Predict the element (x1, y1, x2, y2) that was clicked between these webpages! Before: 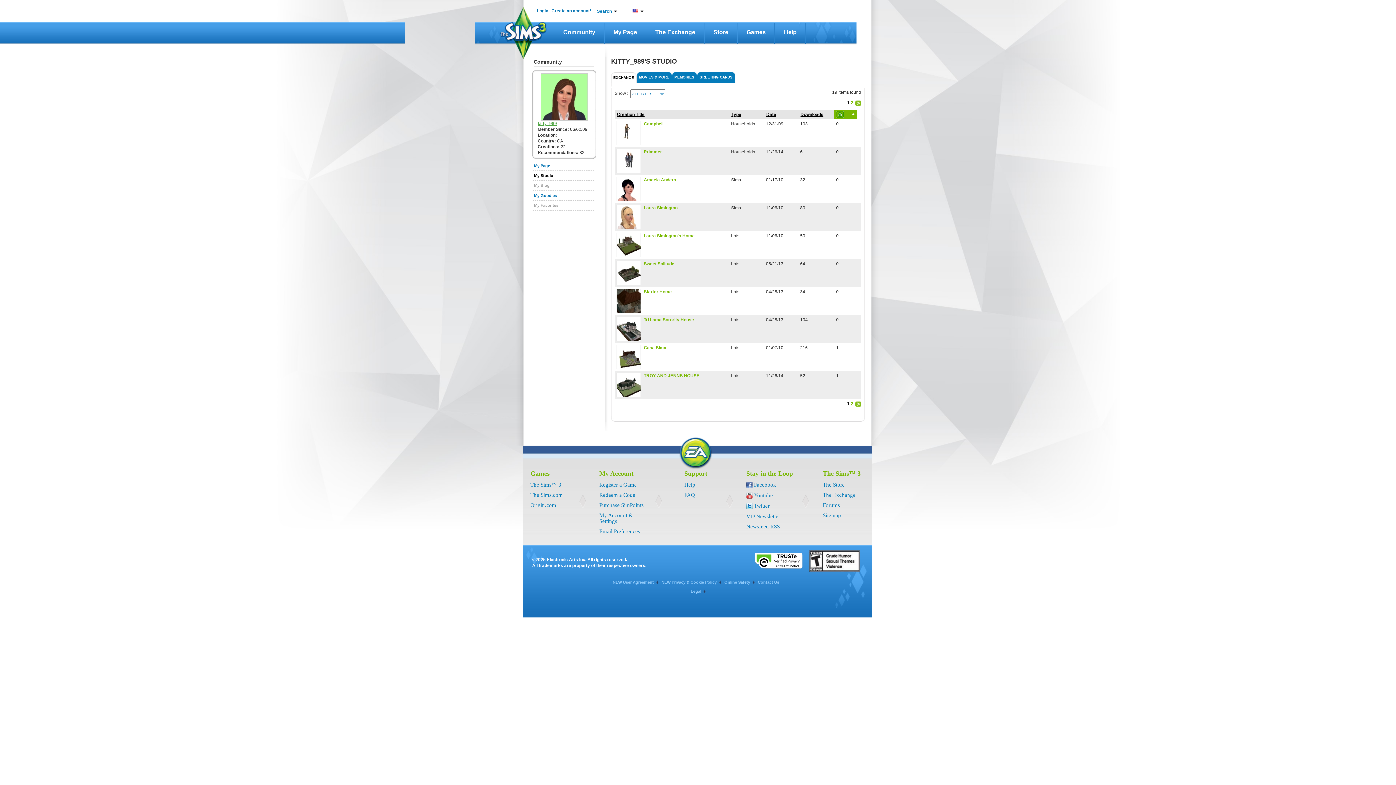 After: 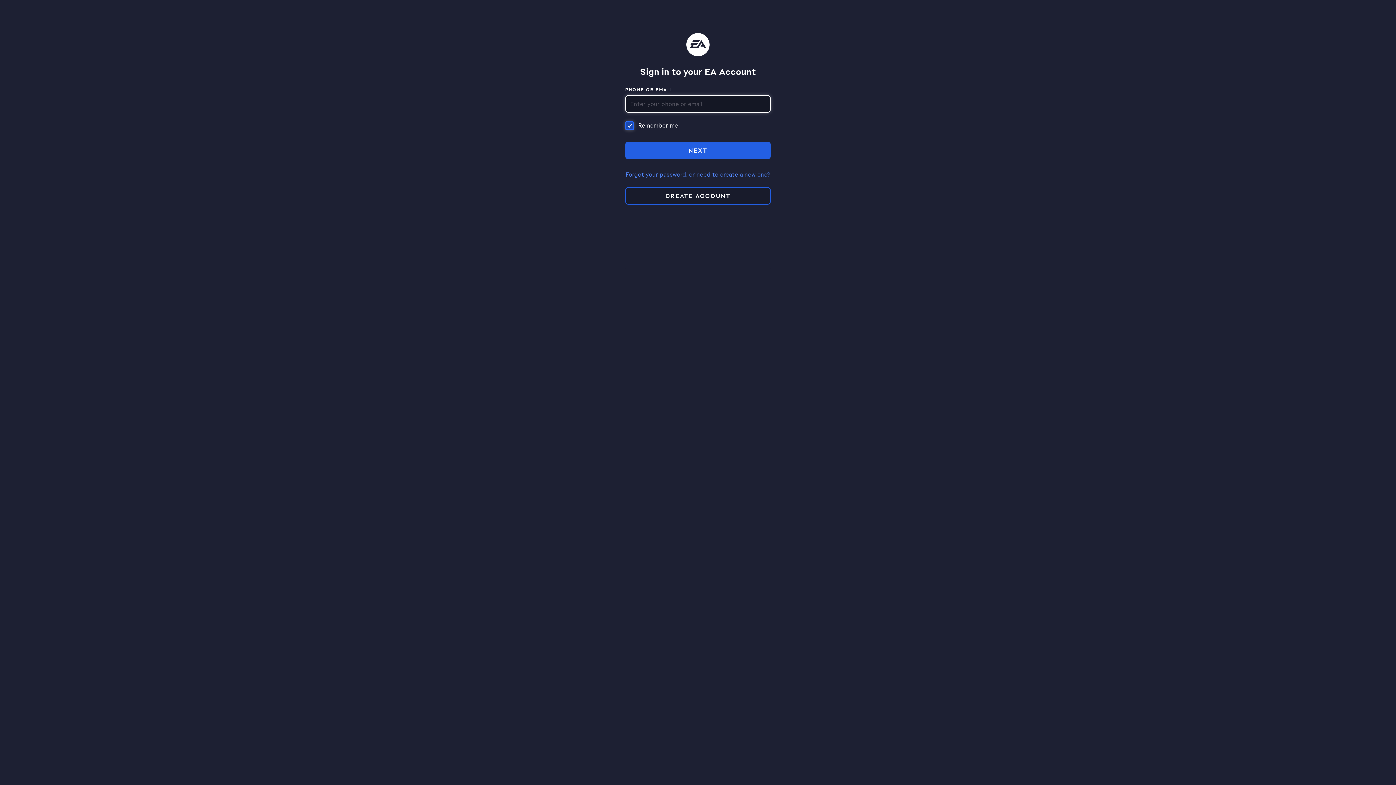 Action: label: Login bbox: (537, 8, 548, 13)